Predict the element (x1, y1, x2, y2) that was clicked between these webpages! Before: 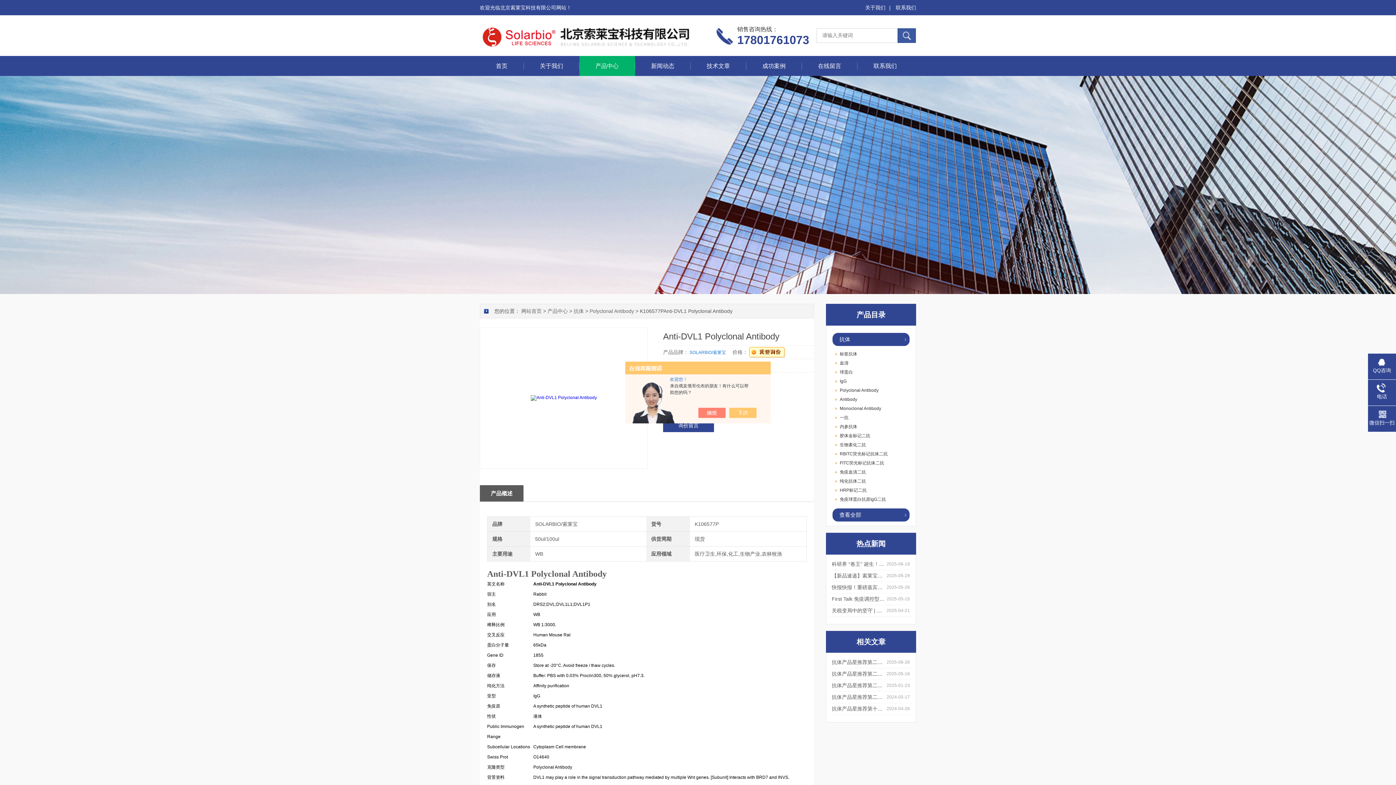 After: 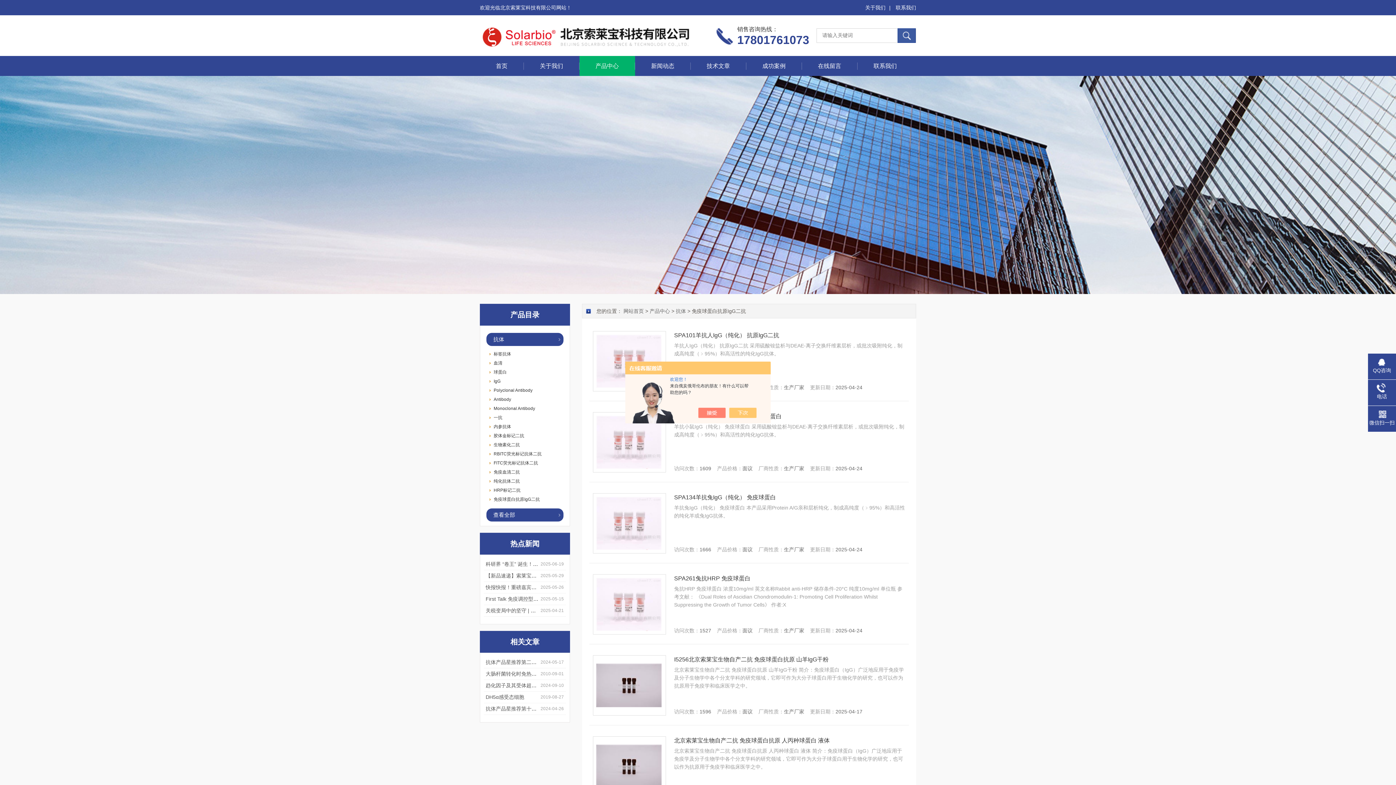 Action: label: 免疫球蛋白抗原IgG二抗 bbox: (840, 497, 886, 502)